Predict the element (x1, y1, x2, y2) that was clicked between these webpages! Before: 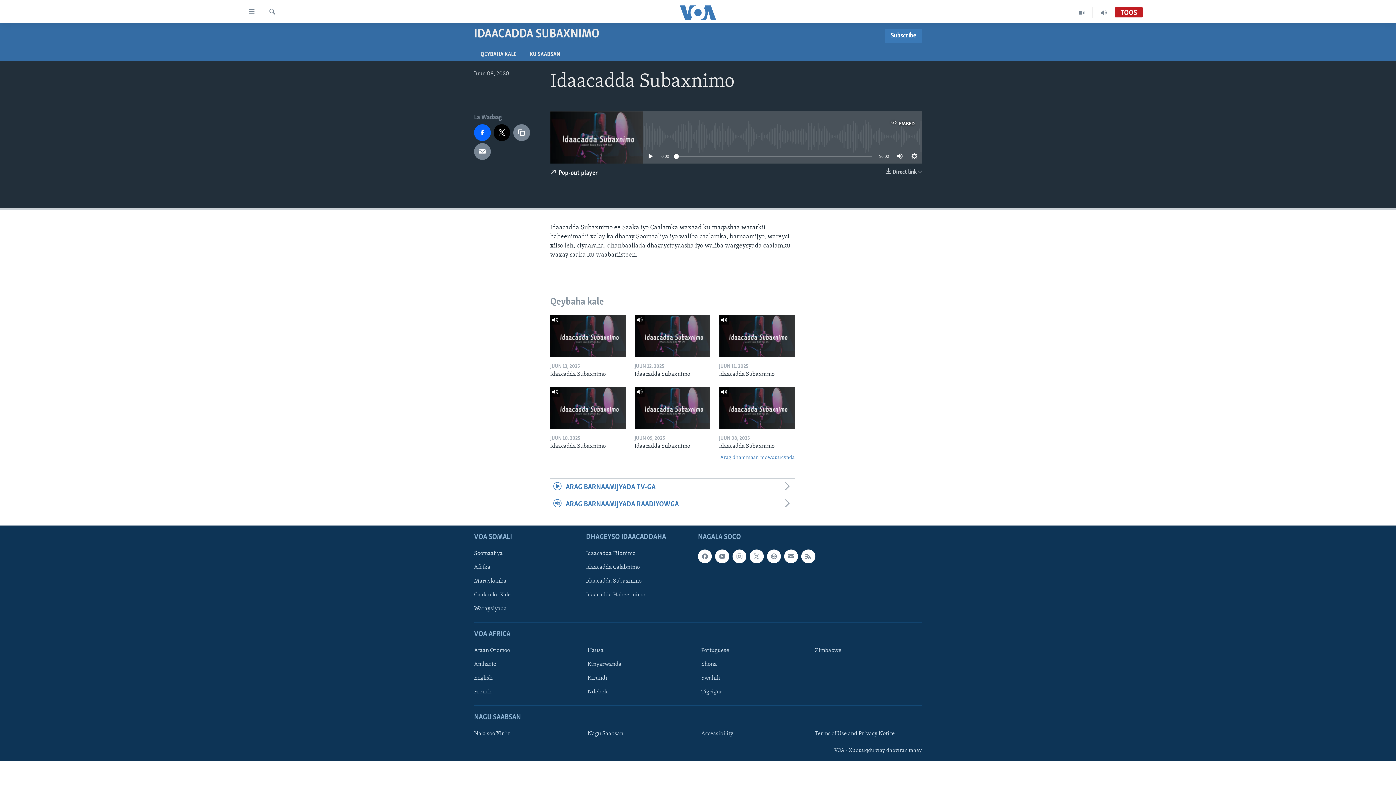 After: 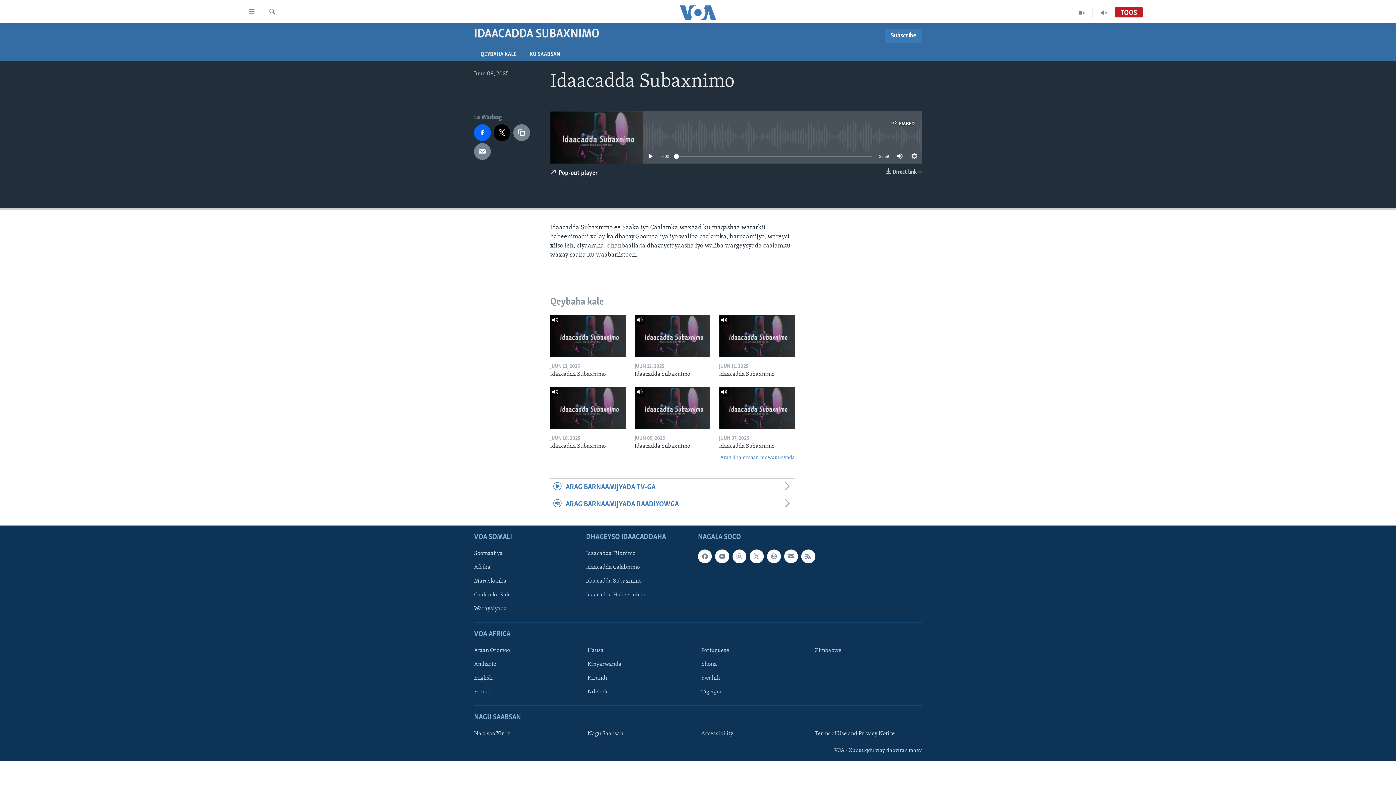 Action: bbox: (719, 386, 794, 429)